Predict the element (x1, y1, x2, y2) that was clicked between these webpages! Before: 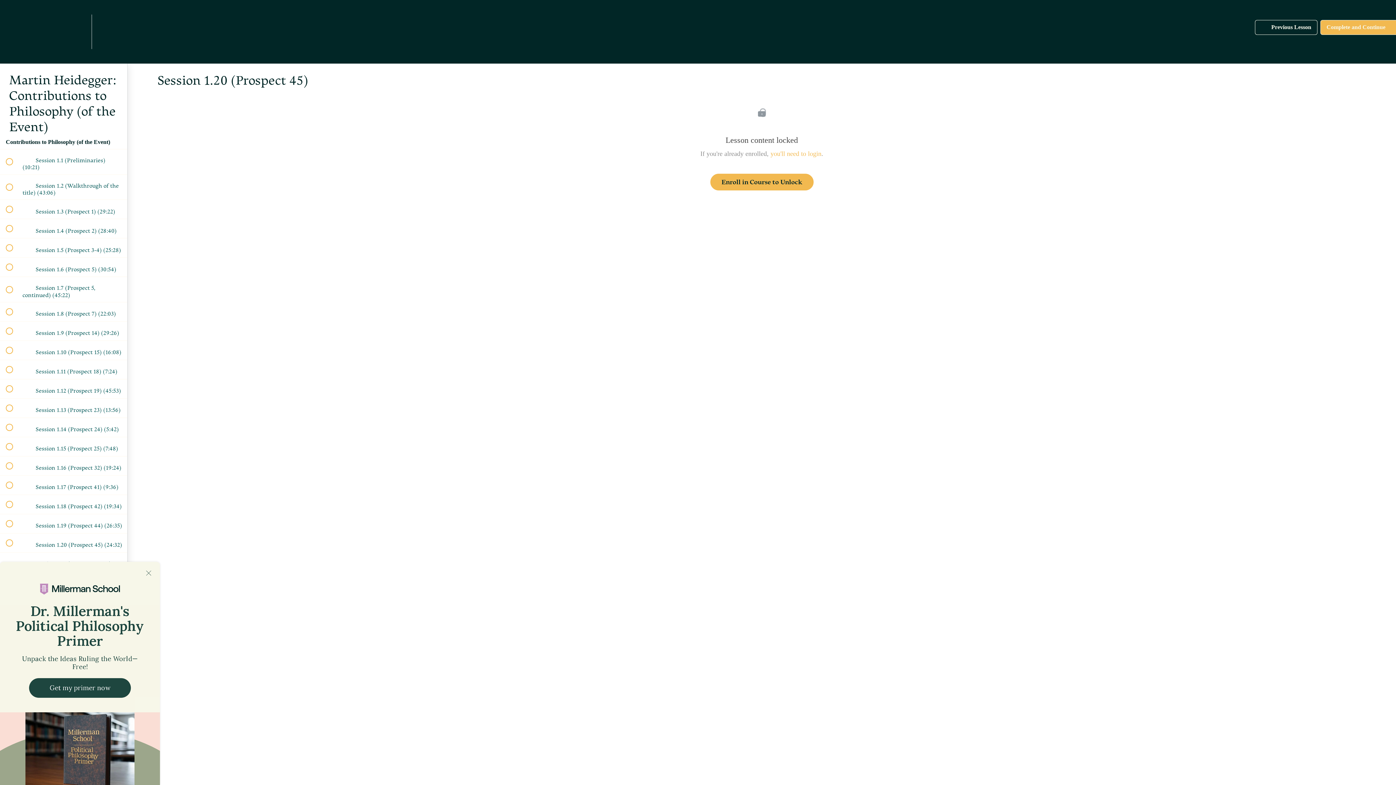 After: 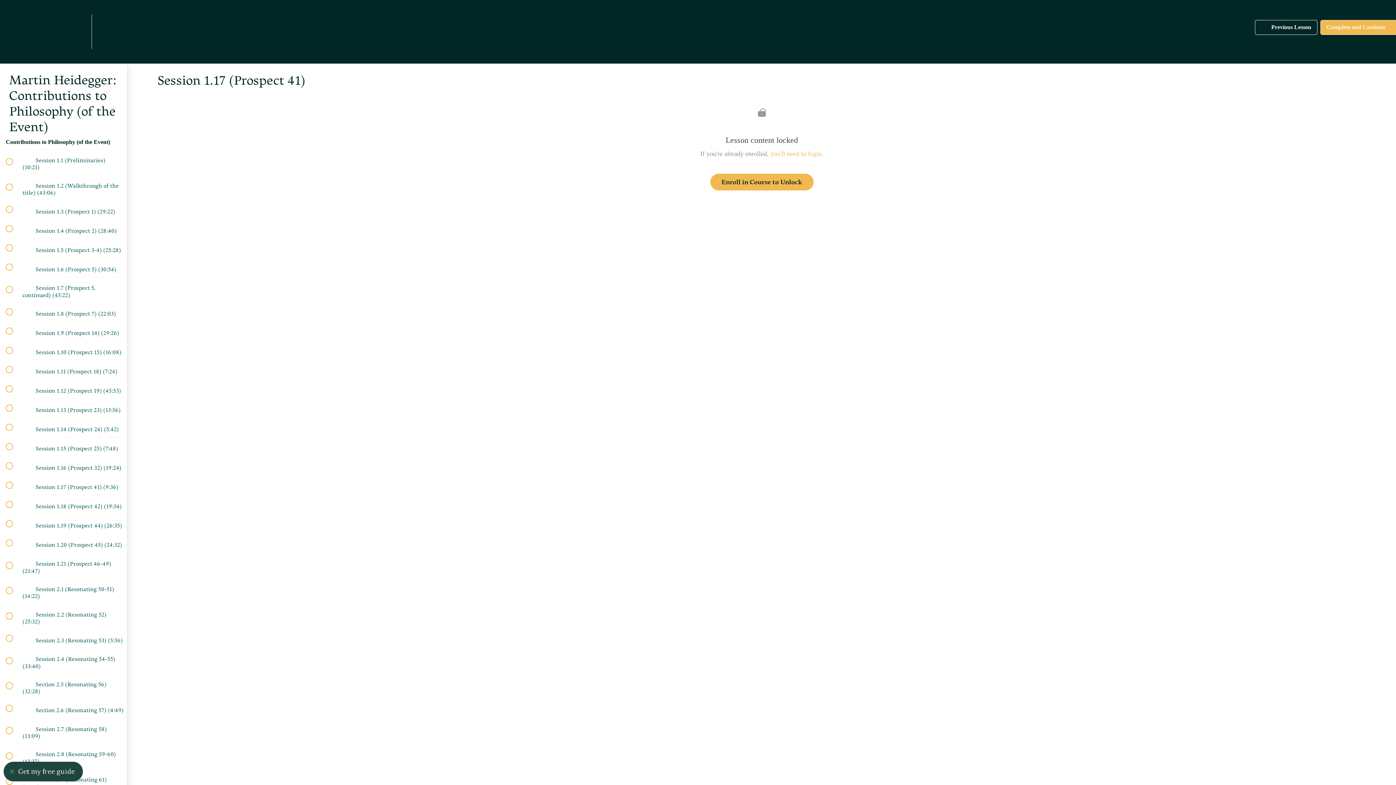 Action: label:  
 Session 1.17 (Prospect 41) (9:36) bbox: (0, 476, 127, 494)